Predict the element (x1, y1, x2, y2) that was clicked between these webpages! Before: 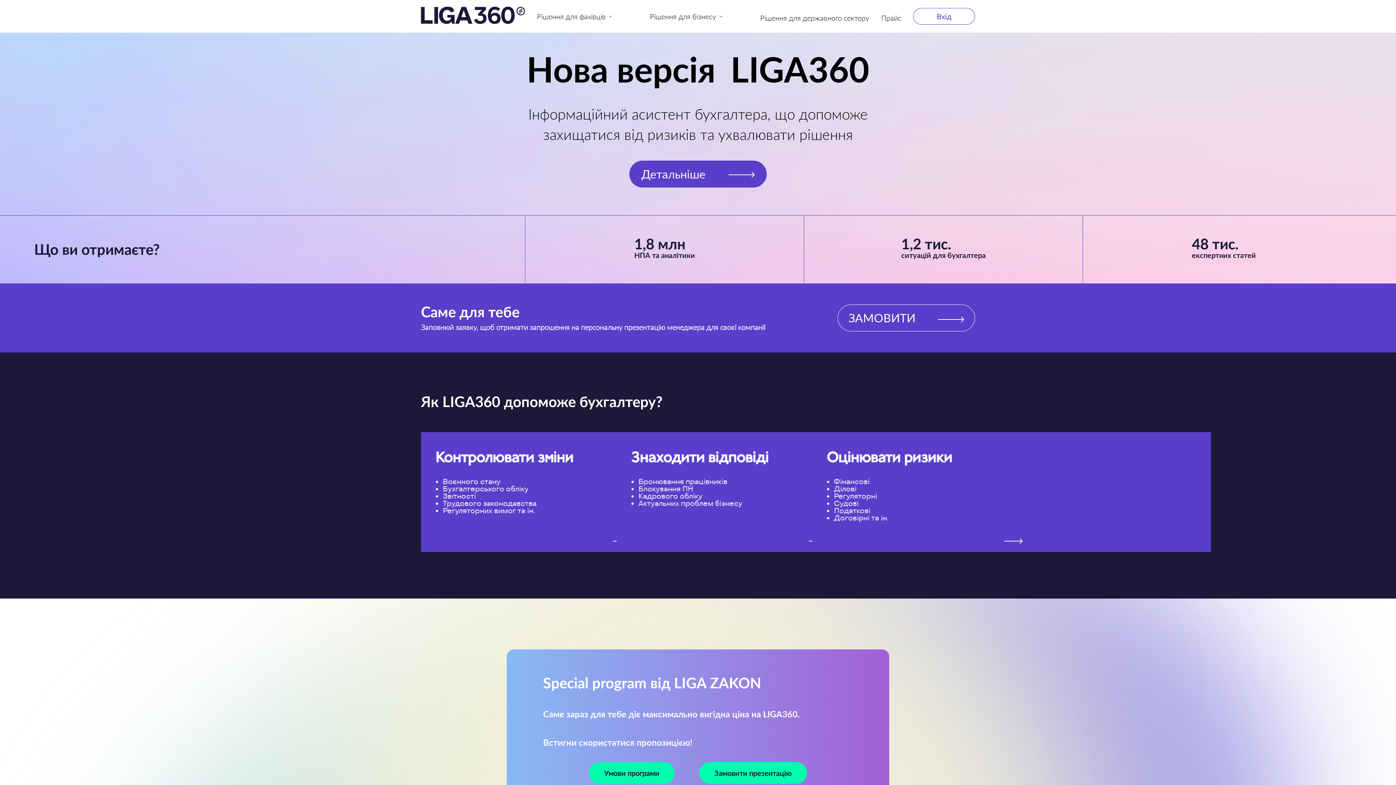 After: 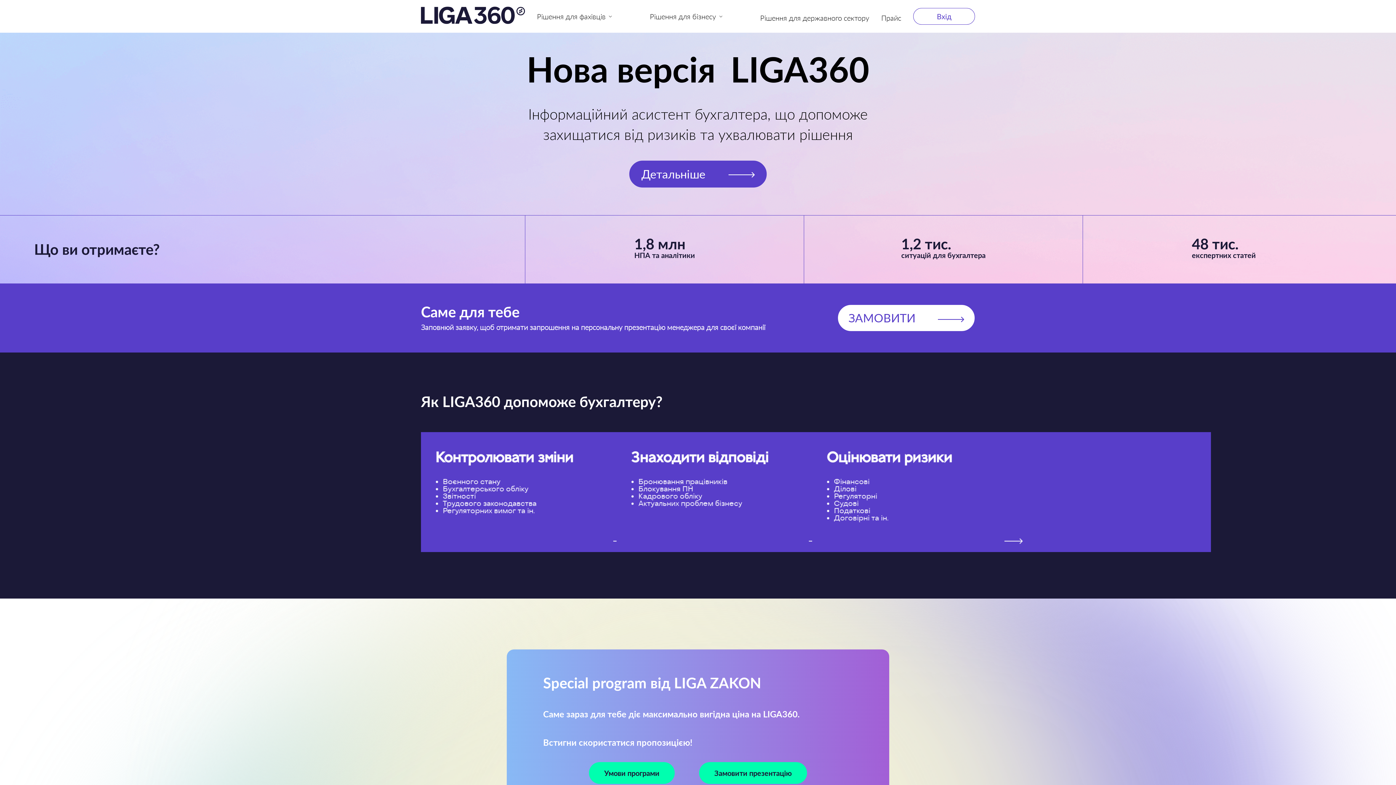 Action: bbox: (837, 304, 975, 331) label: ЗАМОВИТИ